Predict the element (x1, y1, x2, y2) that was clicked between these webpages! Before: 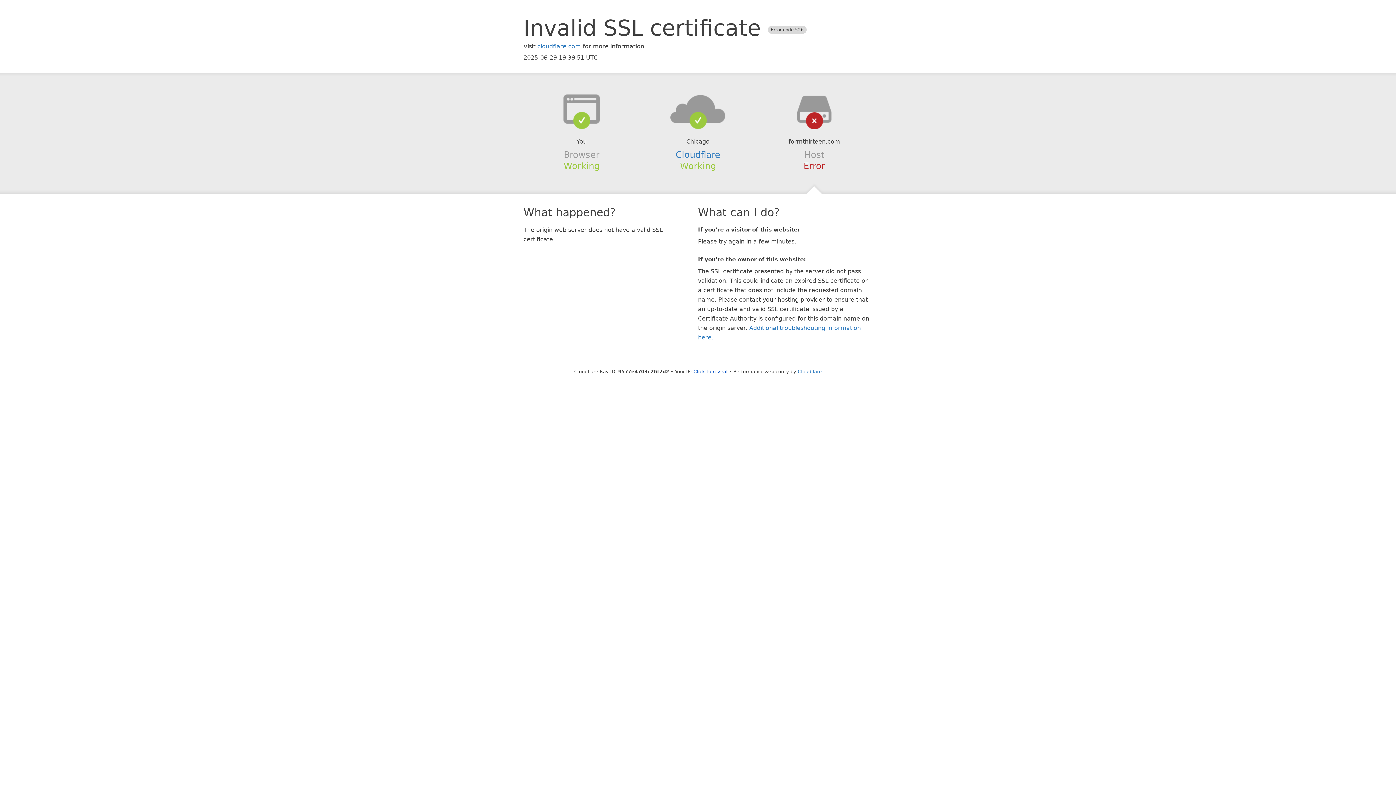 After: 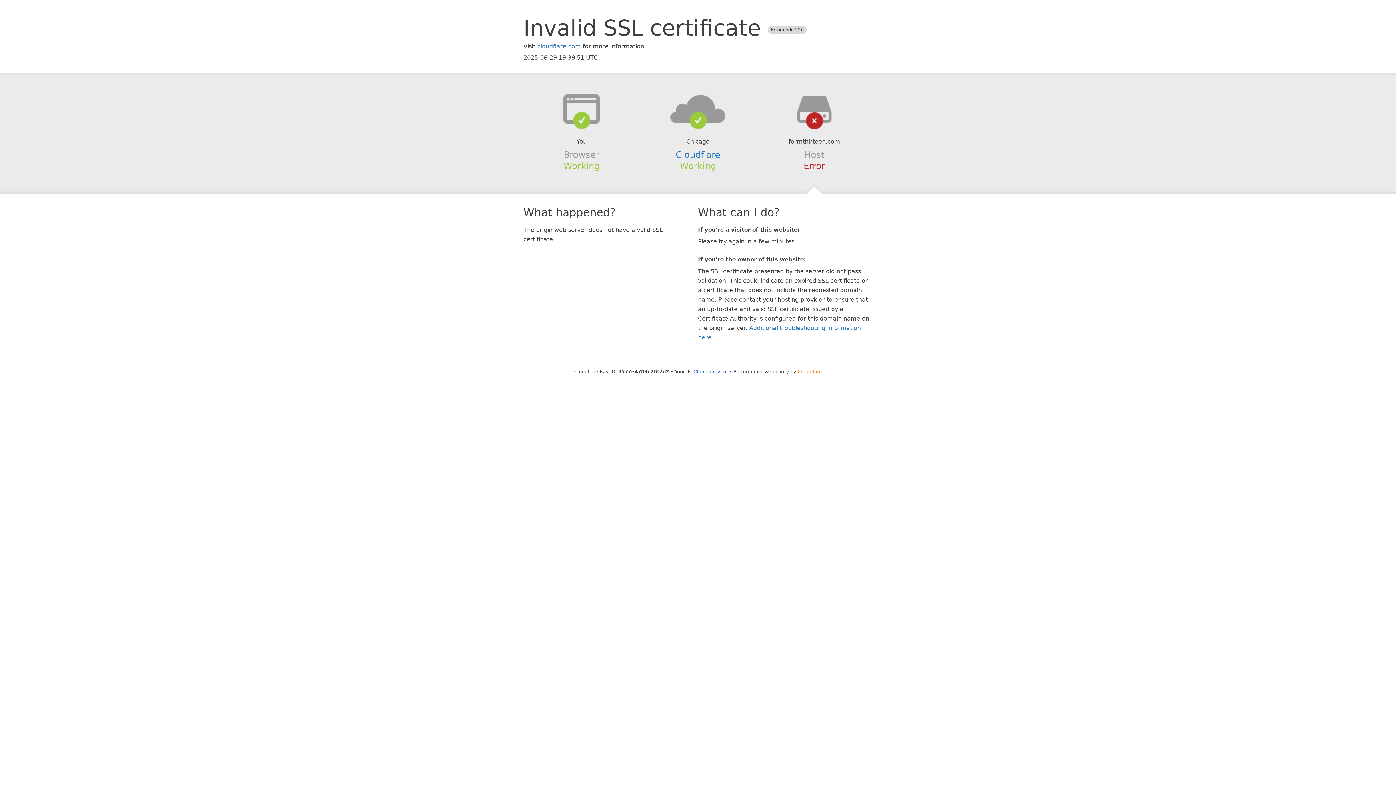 Action: label: Cloudflare bbox: (798, 368, 822, 374)